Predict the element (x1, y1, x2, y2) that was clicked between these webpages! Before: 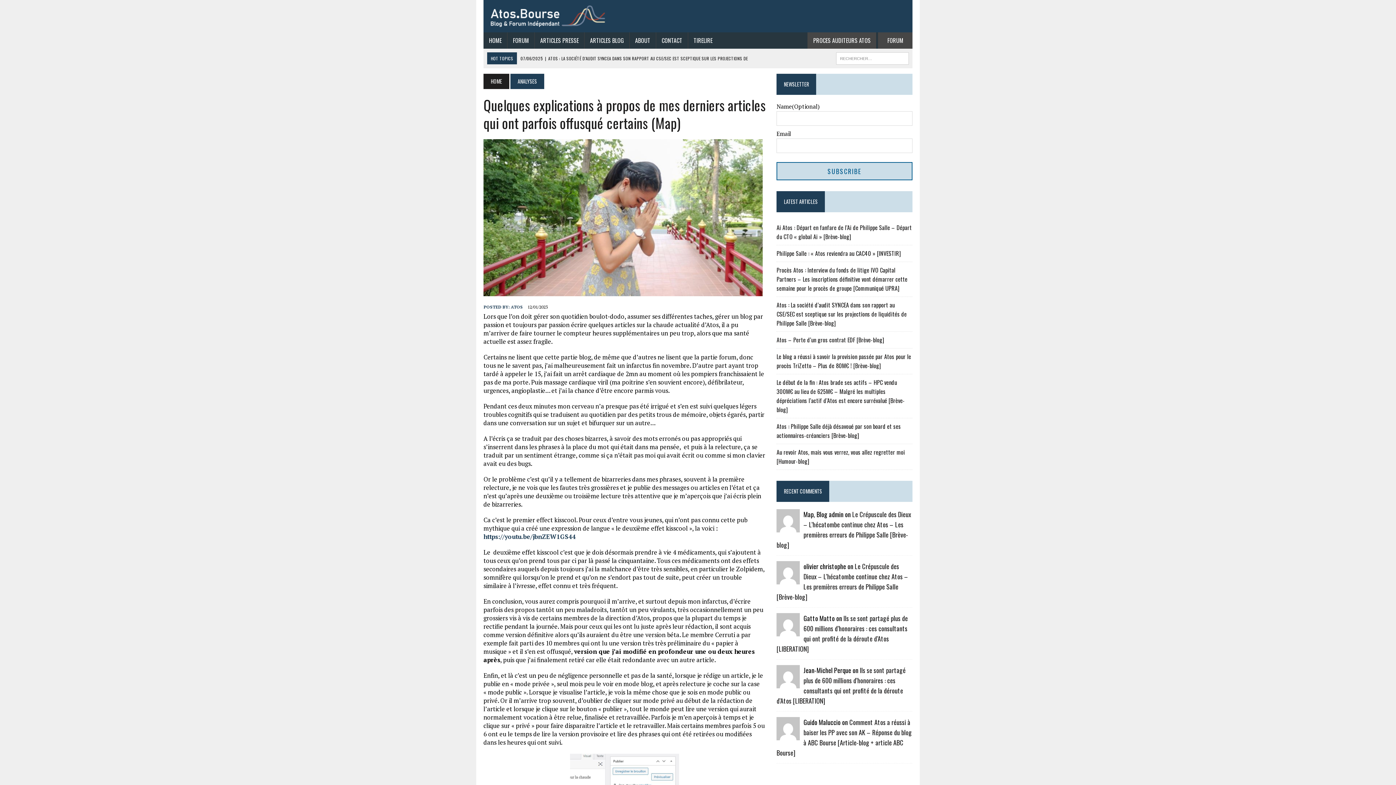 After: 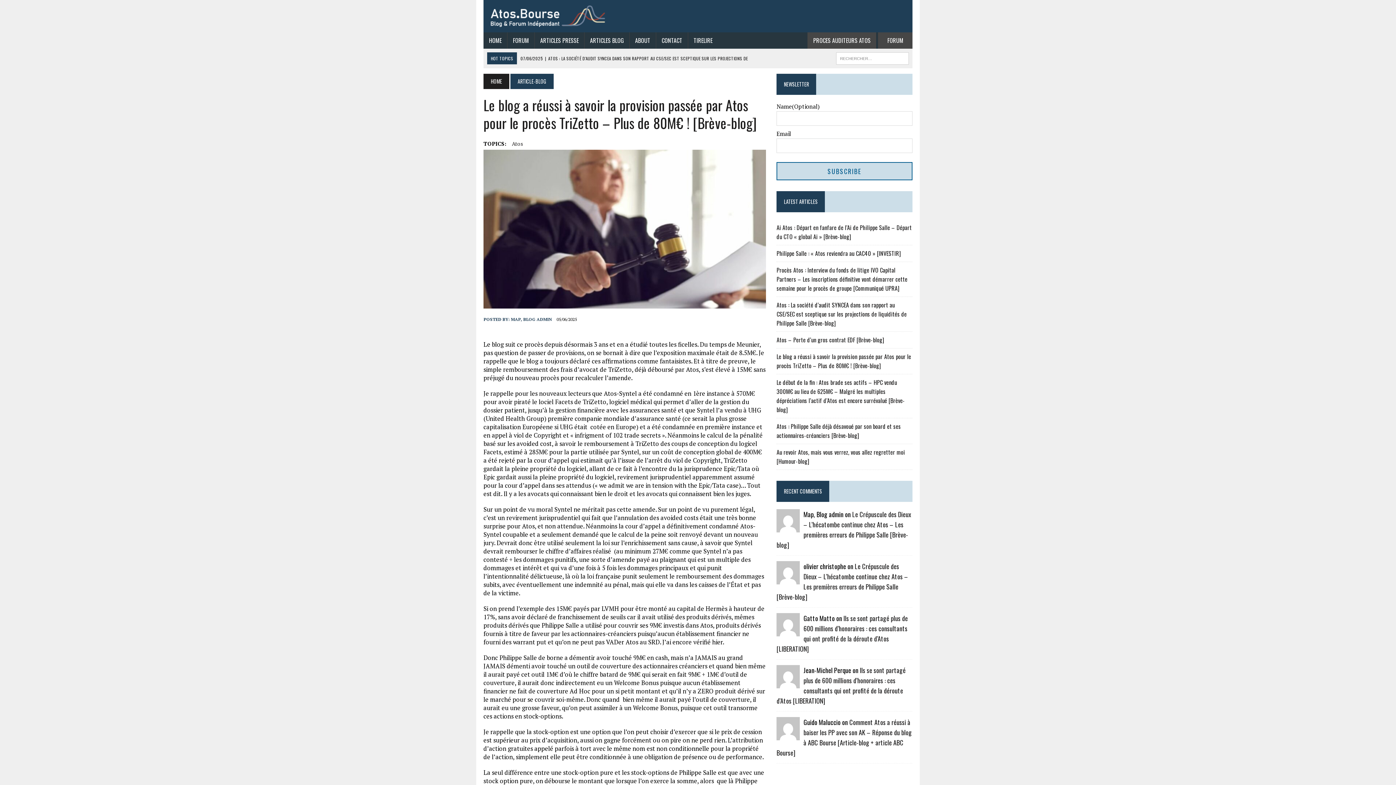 Action: label: Le blog a réussi à savoir la provision passée par Atos pour le procès TriZetto – Plus de 80M€ ! [Brève-blog] bbox: (776, 352, 911, 370)